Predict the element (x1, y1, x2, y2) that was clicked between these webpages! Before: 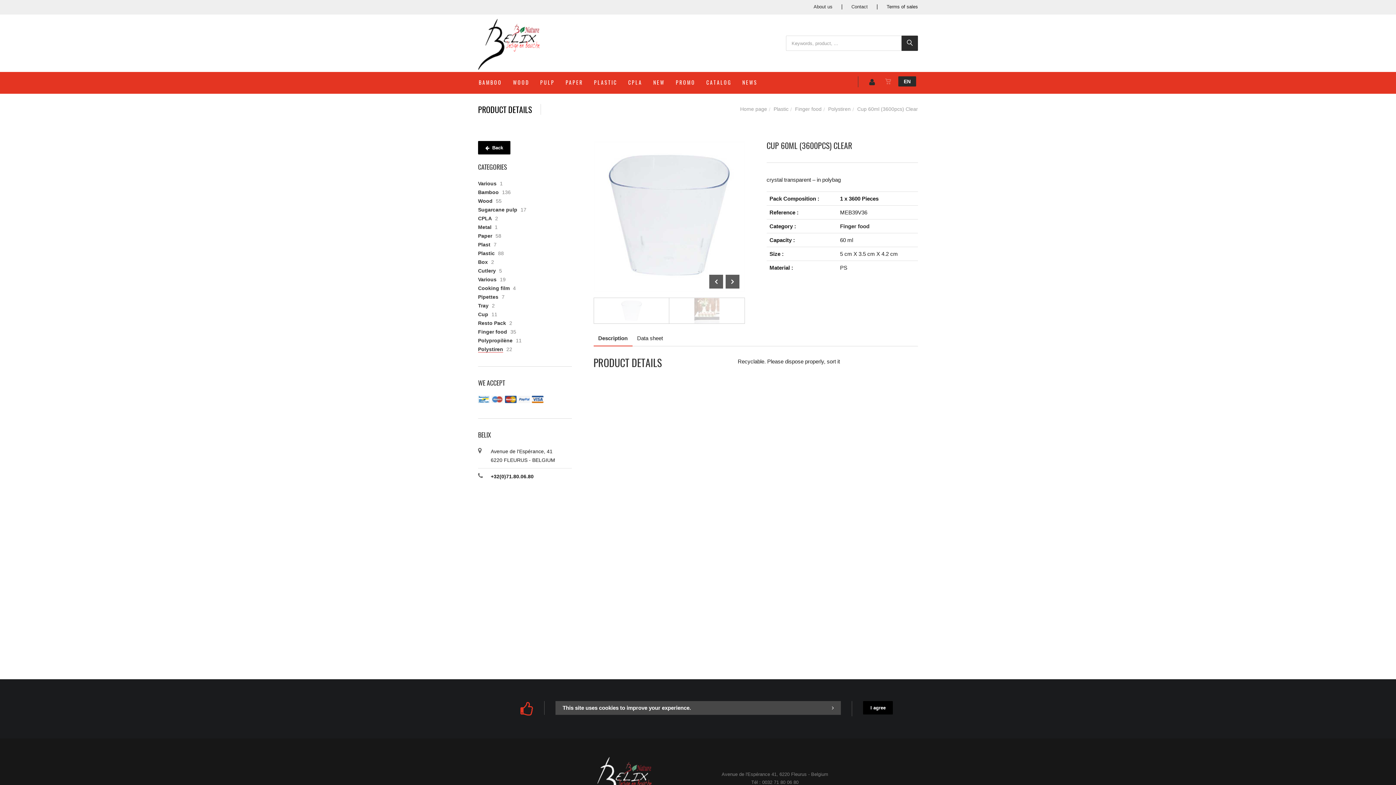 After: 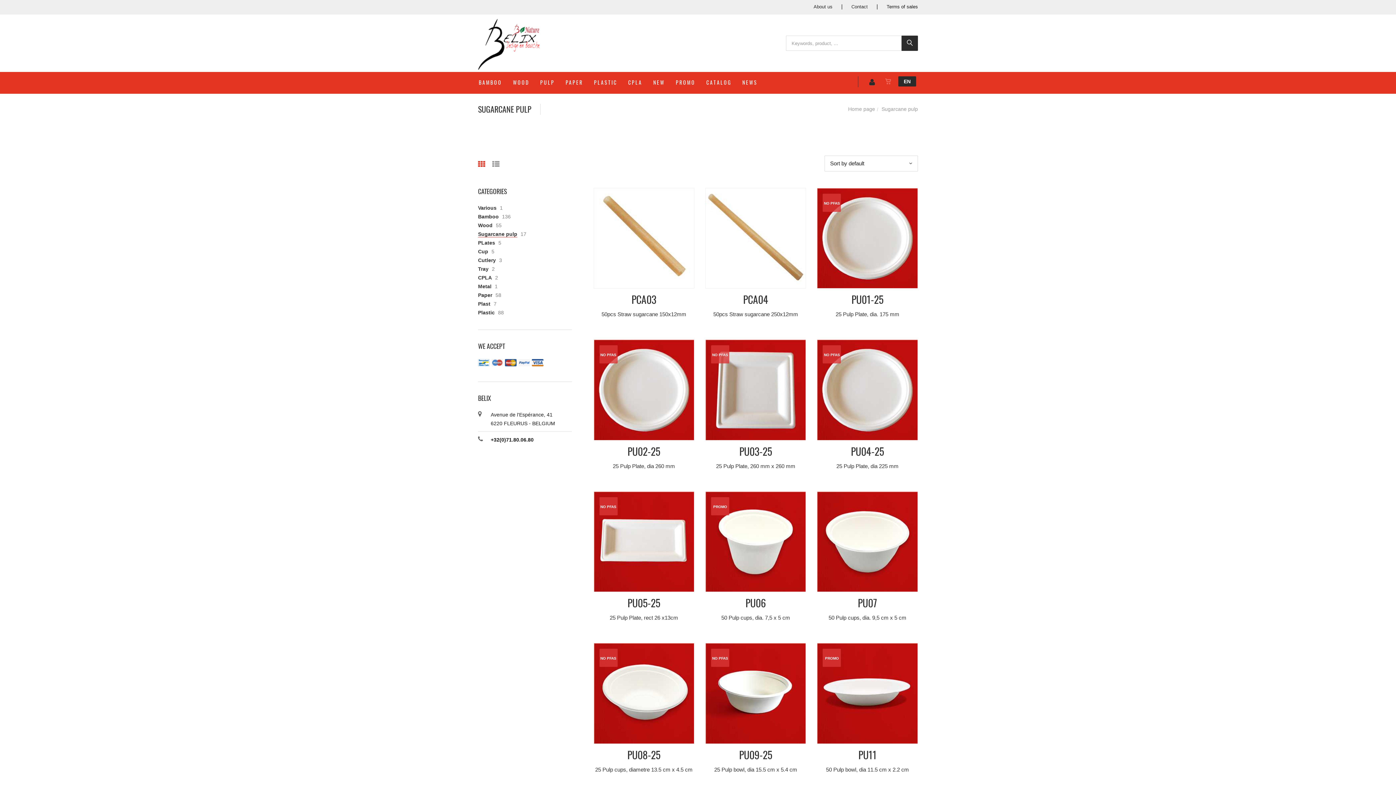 Action: bbox: (478, 206, 517, 212) label: Sugarcane pulp